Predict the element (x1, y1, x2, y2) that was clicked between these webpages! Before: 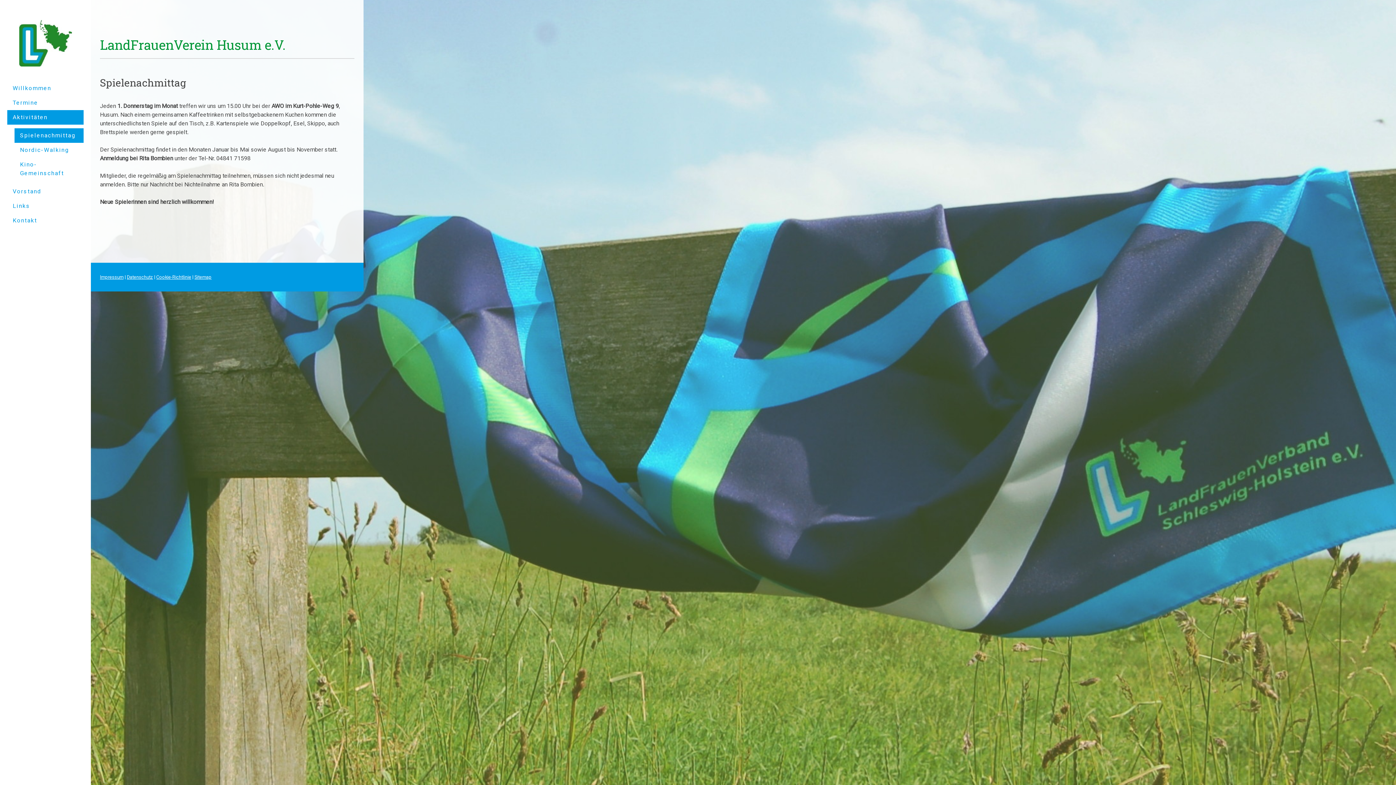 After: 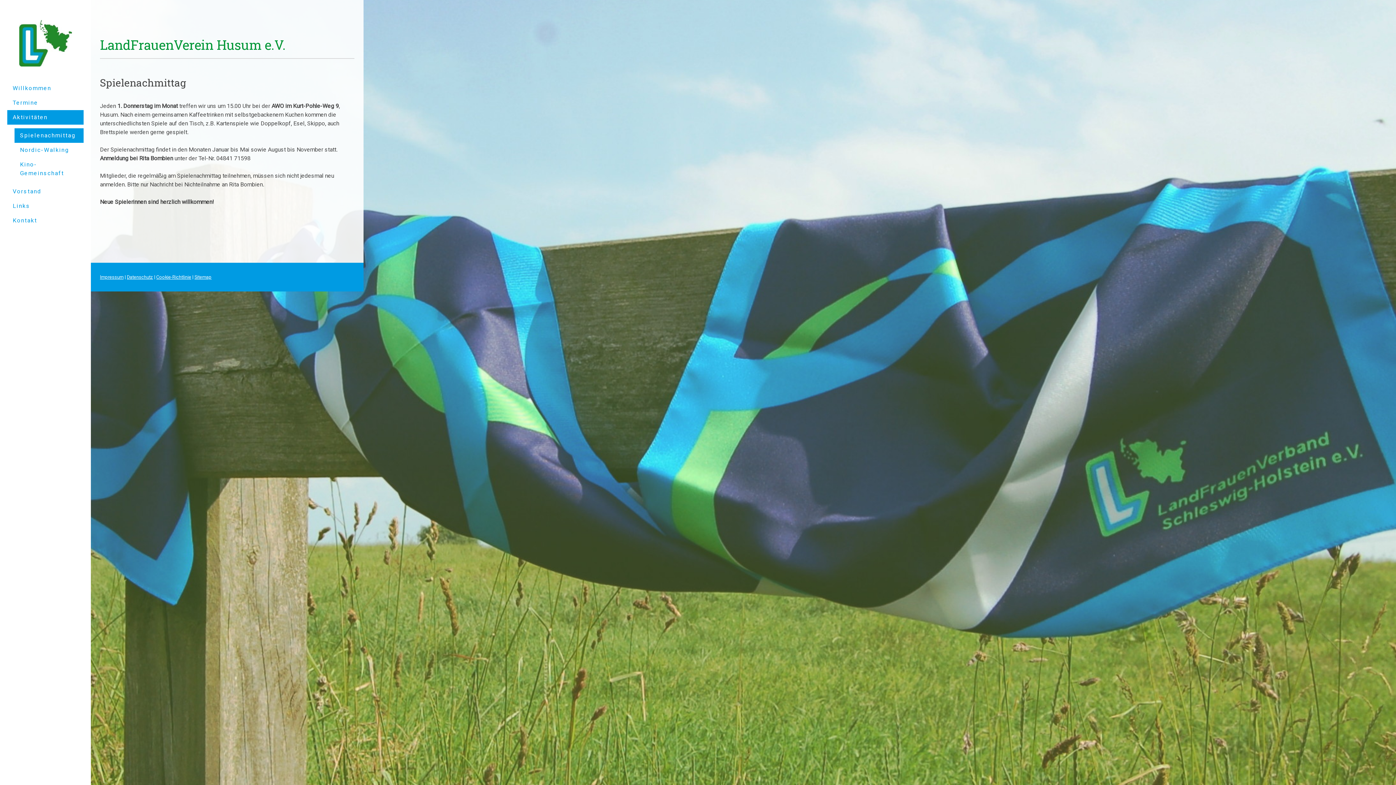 Action: bbox: (156, 274, 191, 280) label: Cookie-Richtlinie